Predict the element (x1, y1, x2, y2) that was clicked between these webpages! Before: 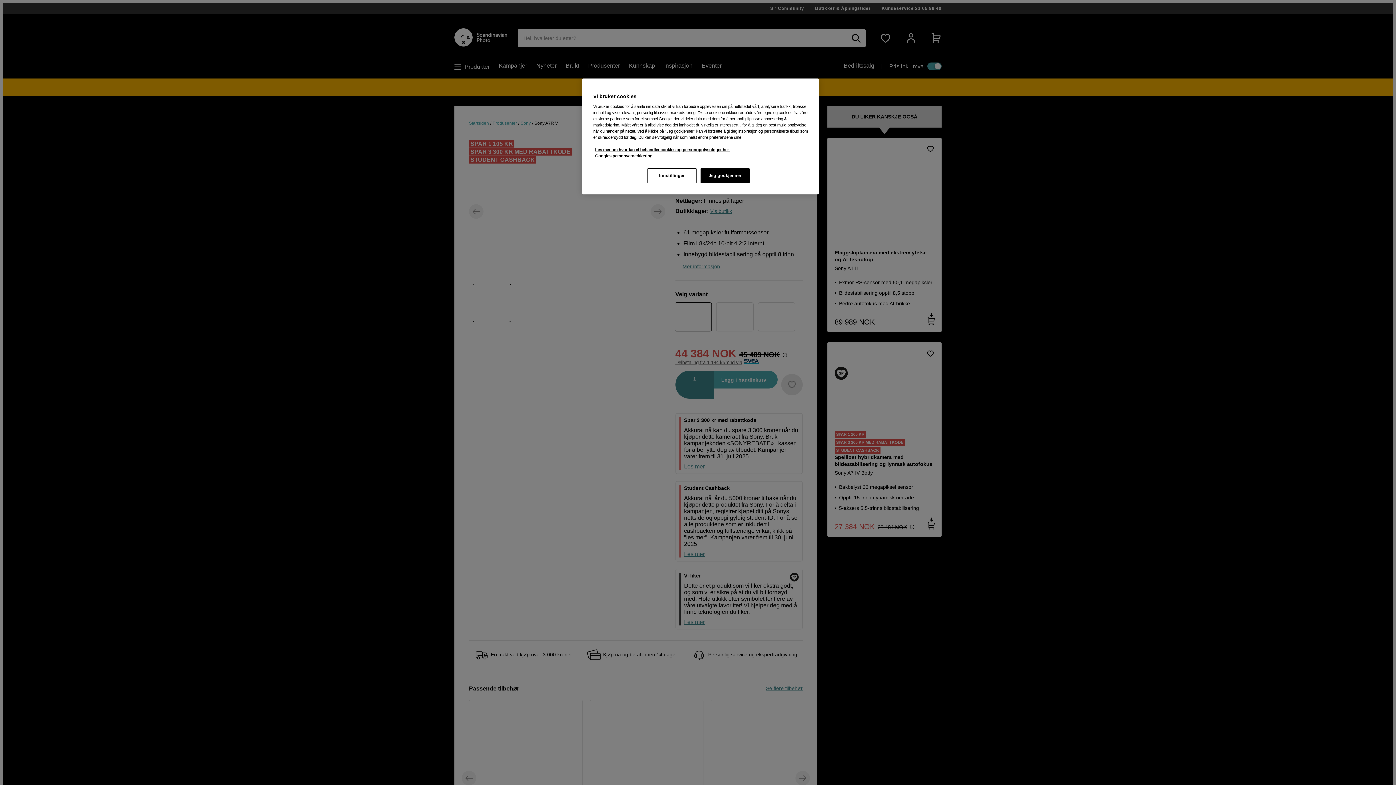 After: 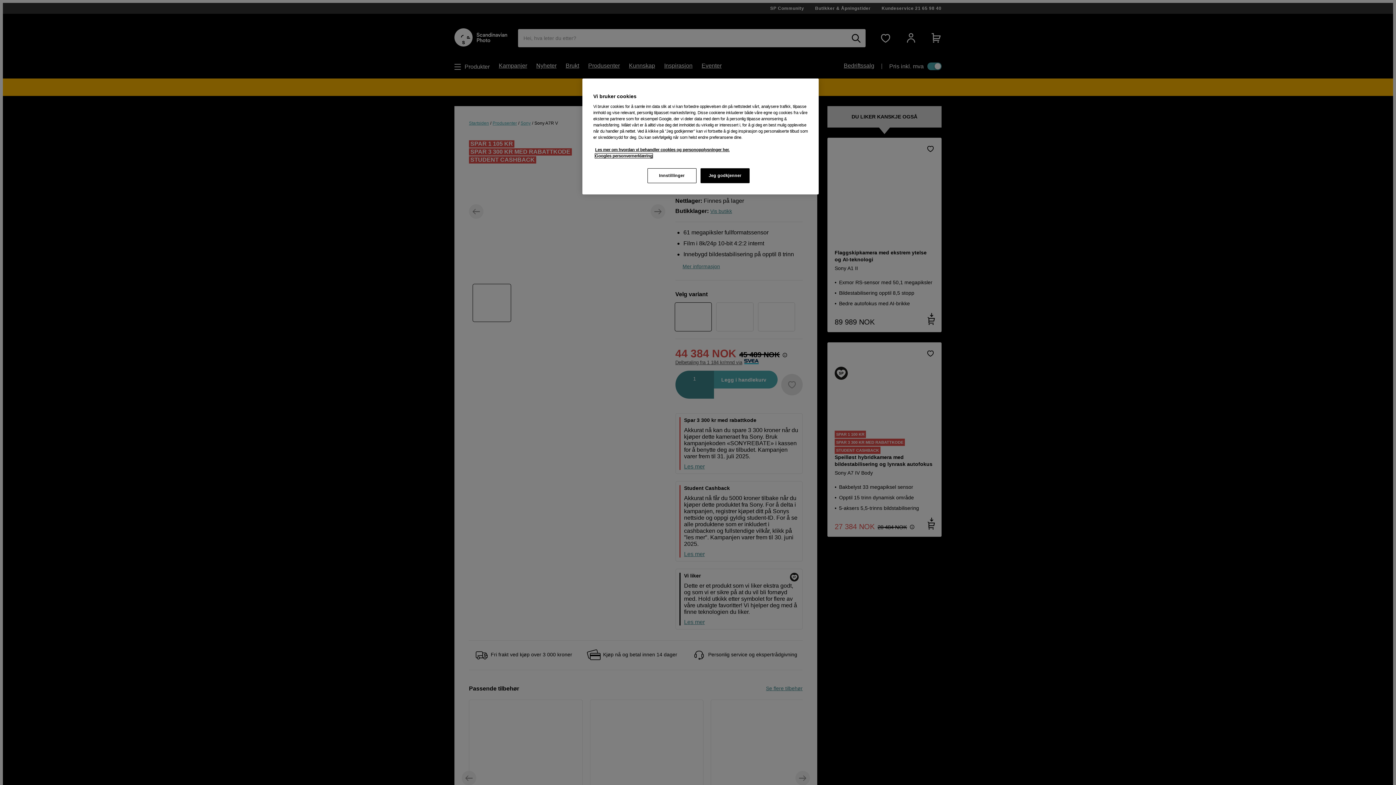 Action: label: Google's privacy policy, åpnes i en ny fane bbox: (595, 153, 652, 158)